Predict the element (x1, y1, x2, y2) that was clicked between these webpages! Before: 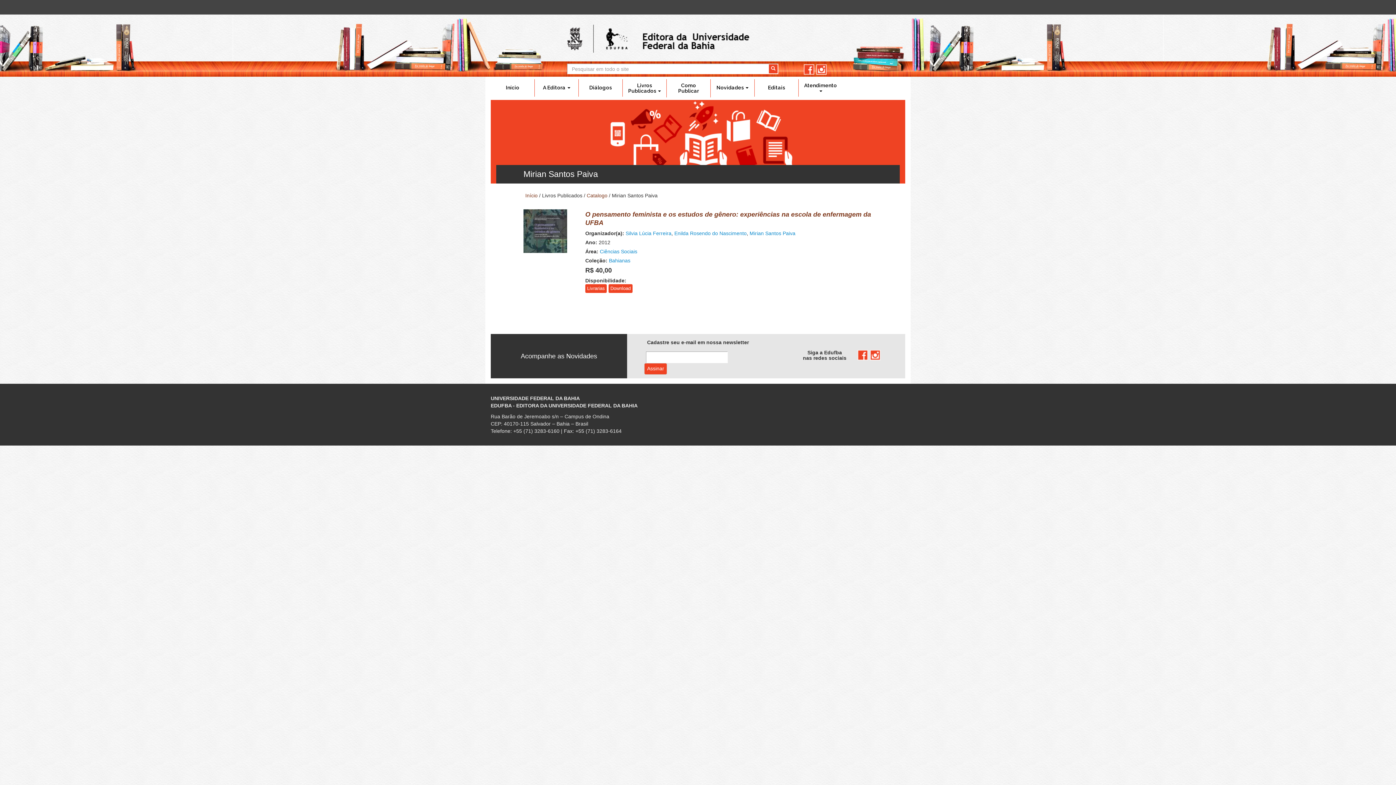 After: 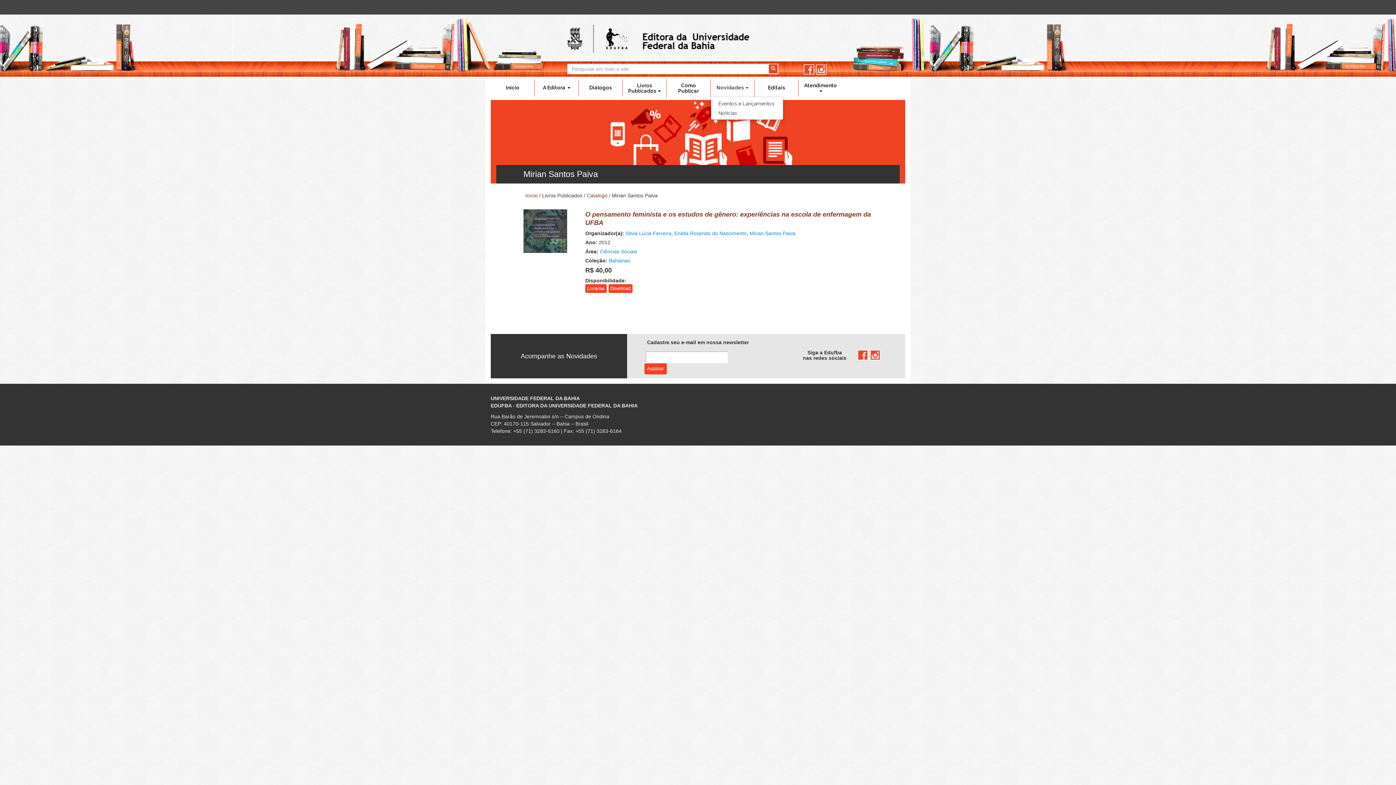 Action: bbox: (710, 79, 754, 96) label: Novidades 